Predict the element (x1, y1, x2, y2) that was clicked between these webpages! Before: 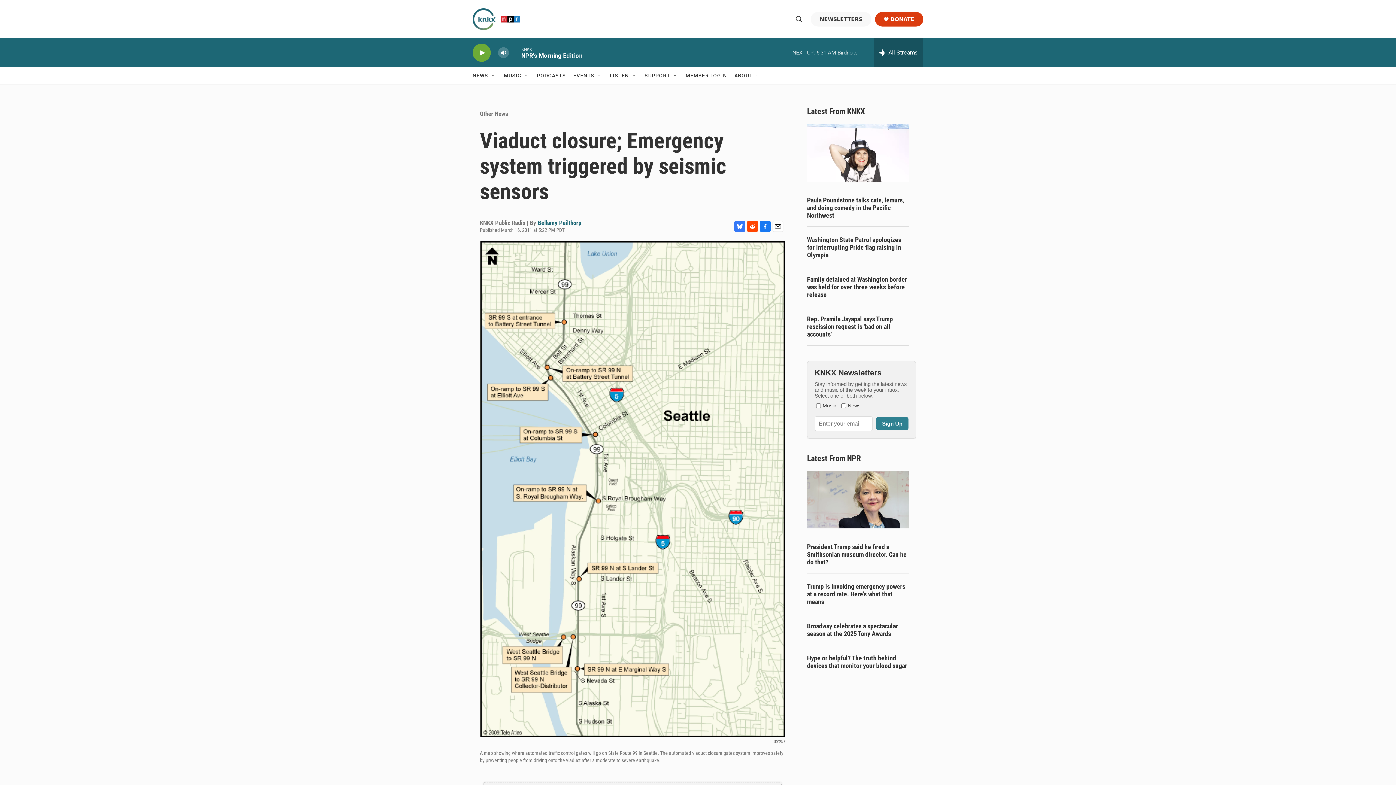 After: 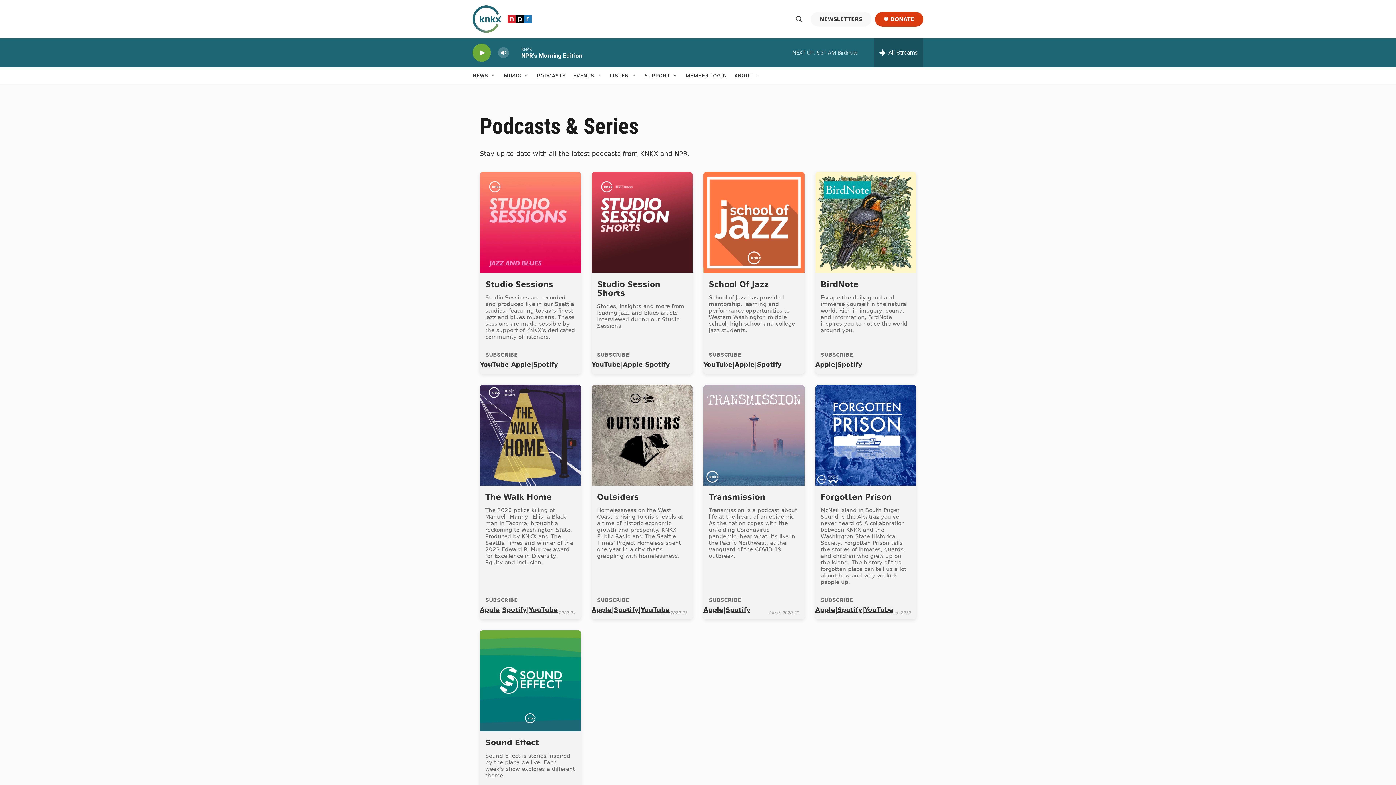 Action: bbox: (537, 67, 566, 84) label: PODCASTS